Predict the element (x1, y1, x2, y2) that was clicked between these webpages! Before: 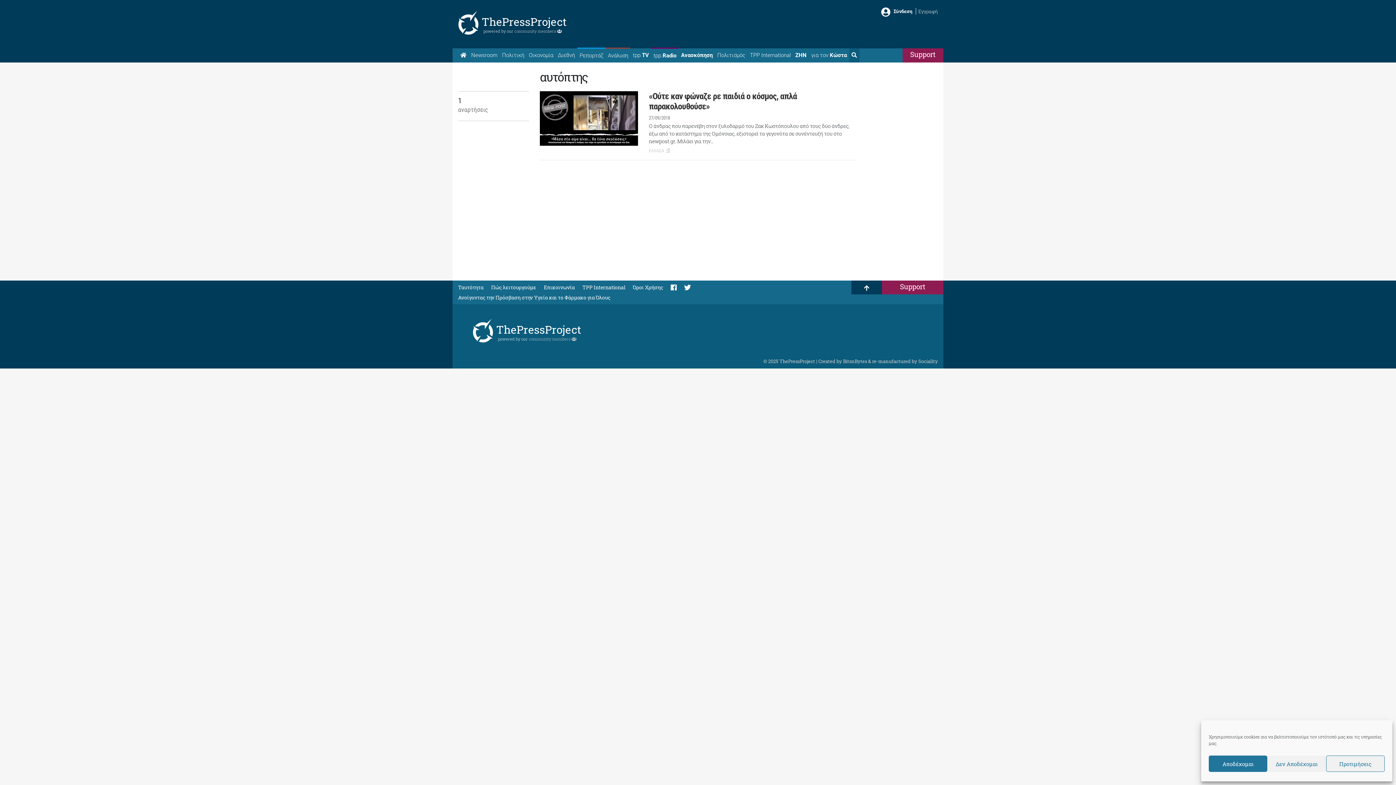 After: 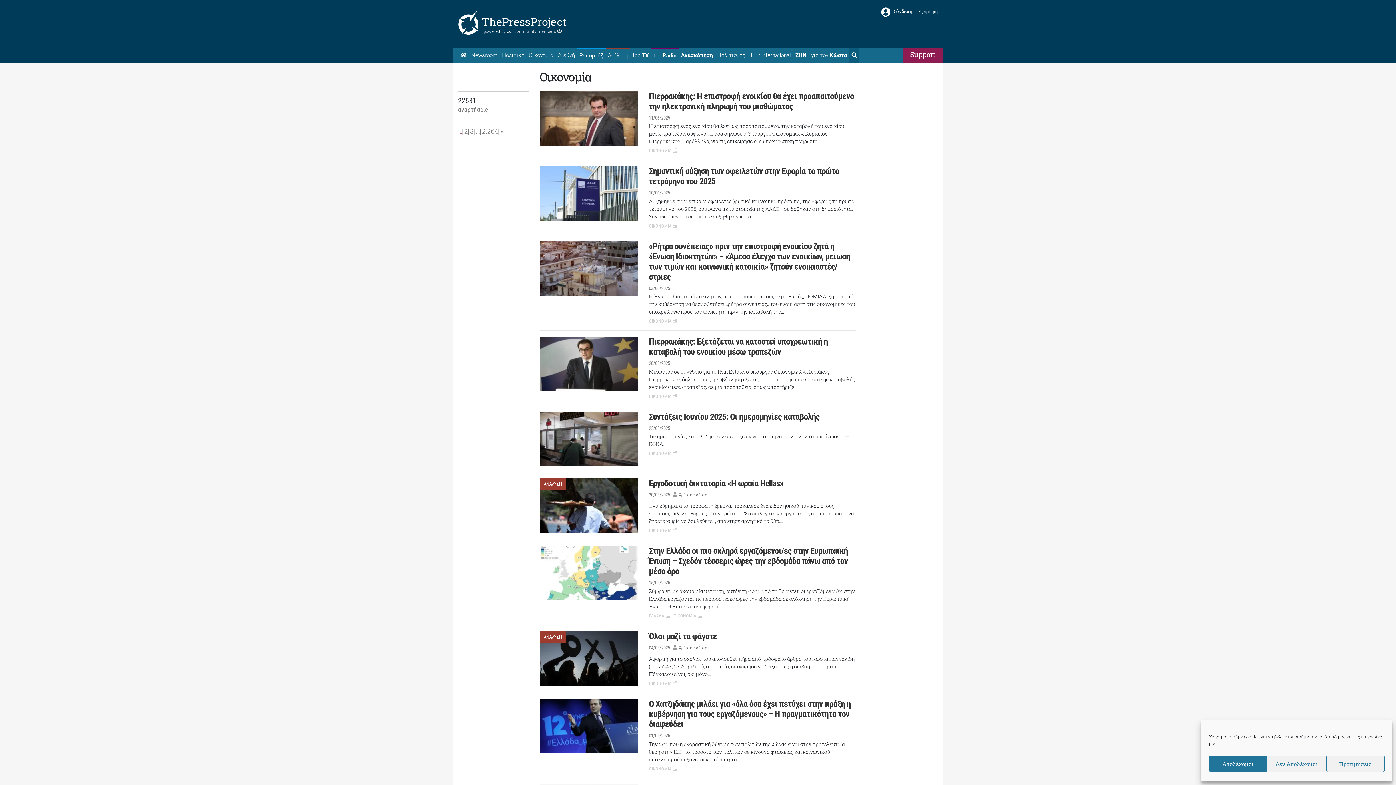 Action: label: Οικονομία bbox: (526, 48, 555, 62)